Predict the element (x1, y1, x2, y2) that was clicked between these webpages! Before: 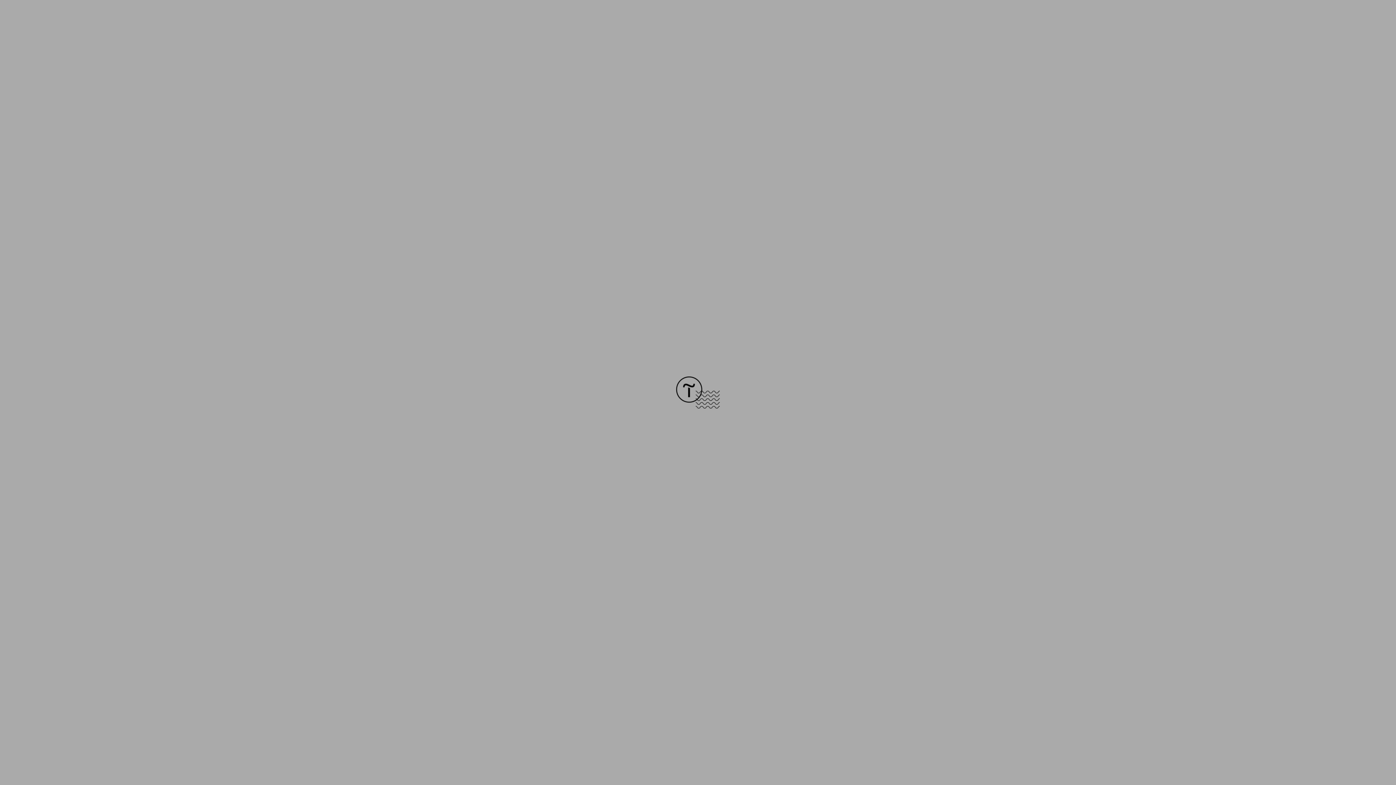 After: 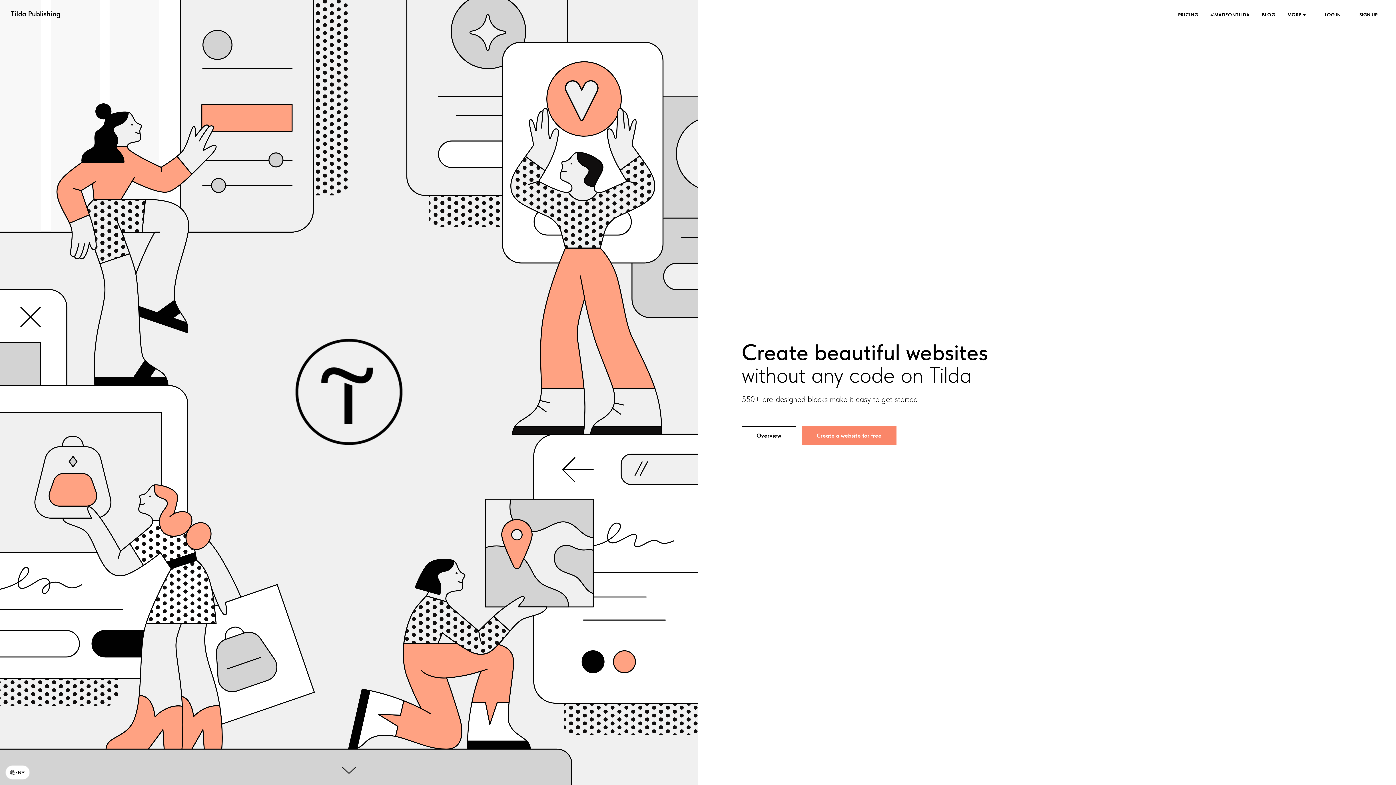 Action: bbox: (676, 403, 720, 409)